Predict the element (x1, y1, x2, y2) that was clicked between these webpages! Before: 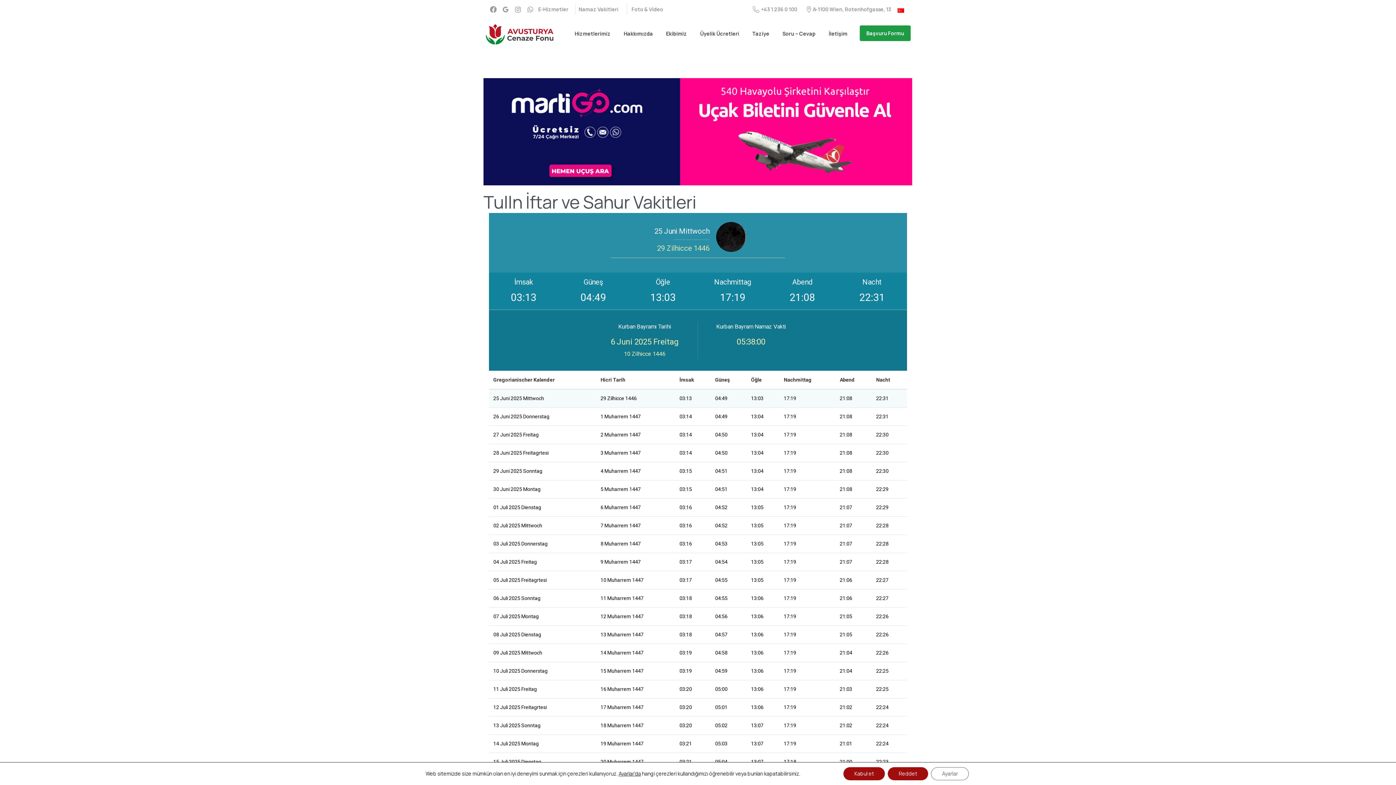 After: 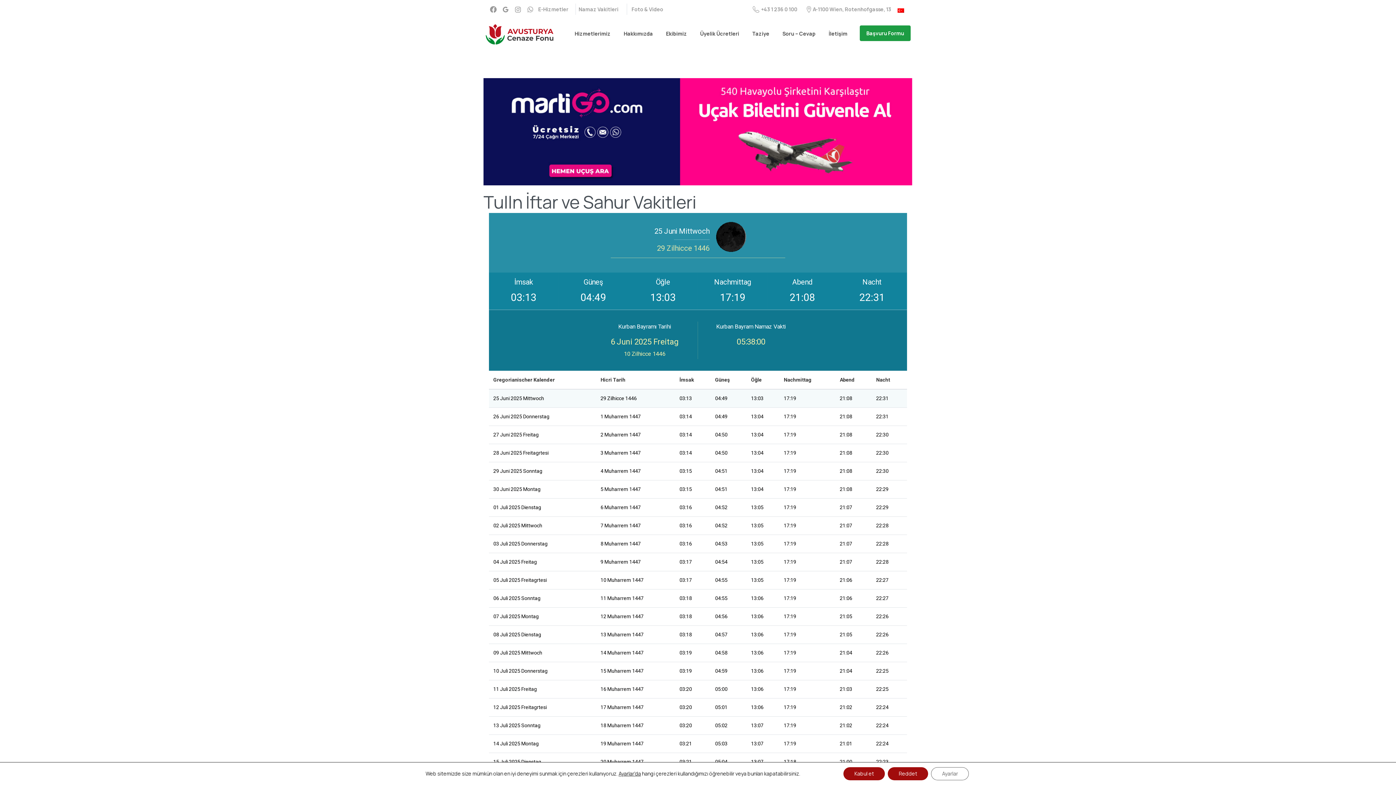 Action: bbox: (487, 6, 499, 12)